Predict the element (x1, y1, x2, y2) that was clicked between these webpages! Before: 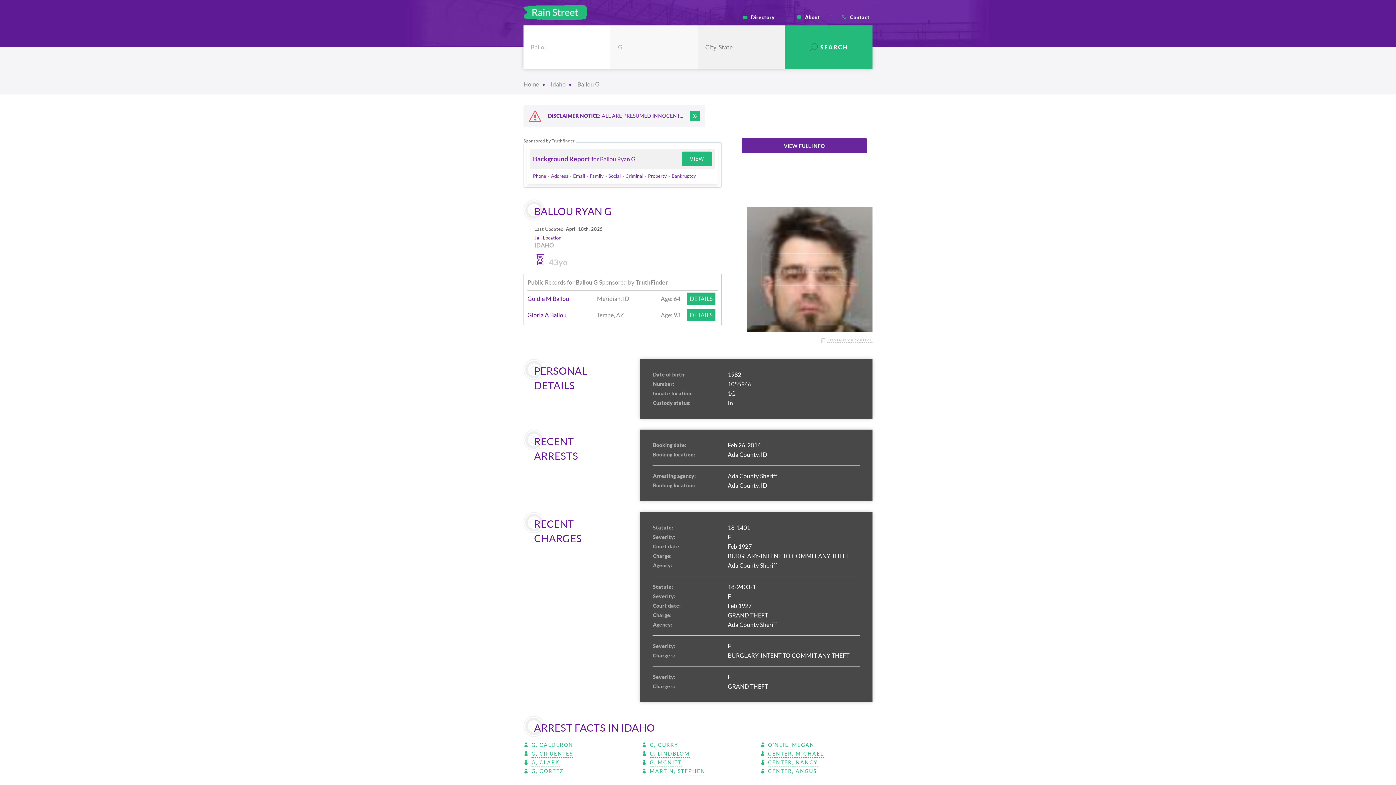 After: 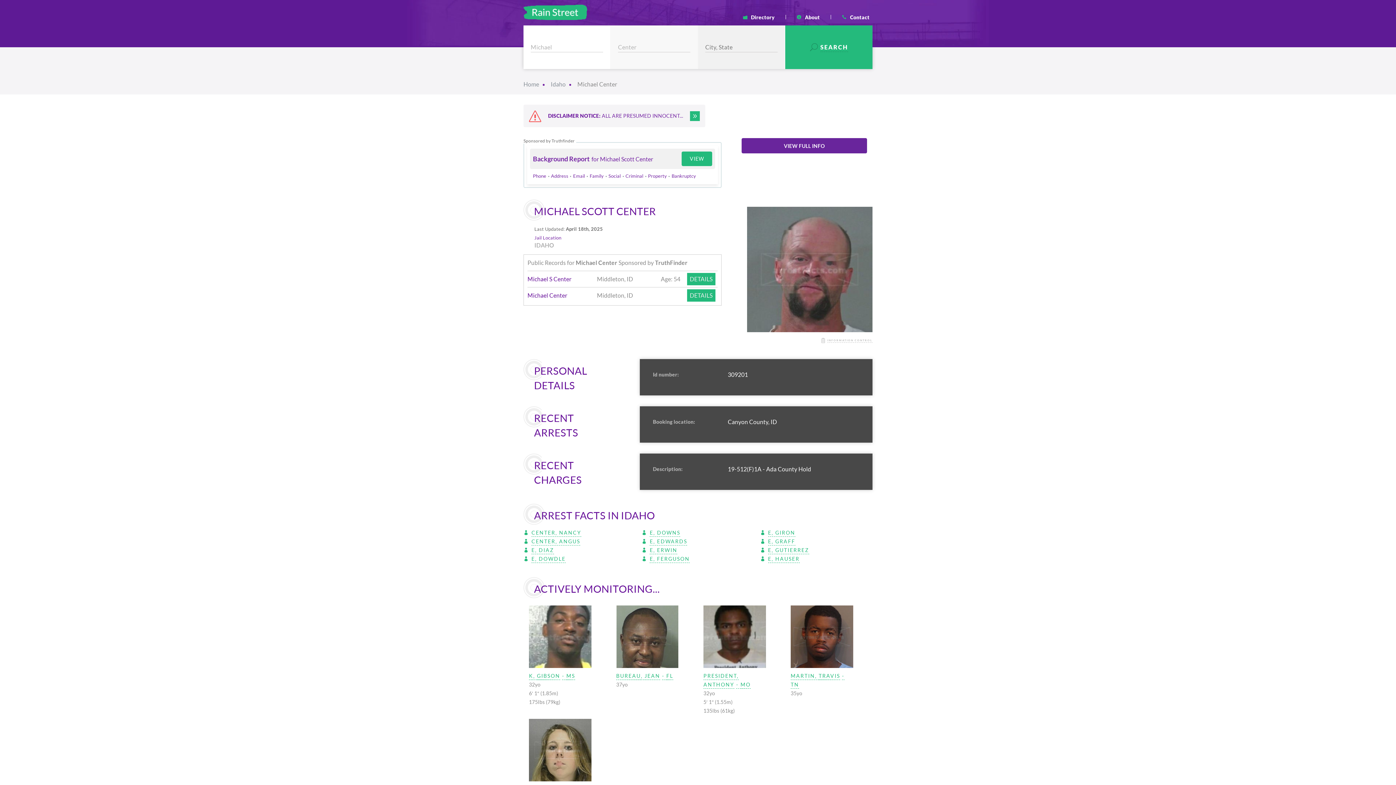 Action: label: CENTER, MICHAEL bbox: (768, 749, 823, 758)